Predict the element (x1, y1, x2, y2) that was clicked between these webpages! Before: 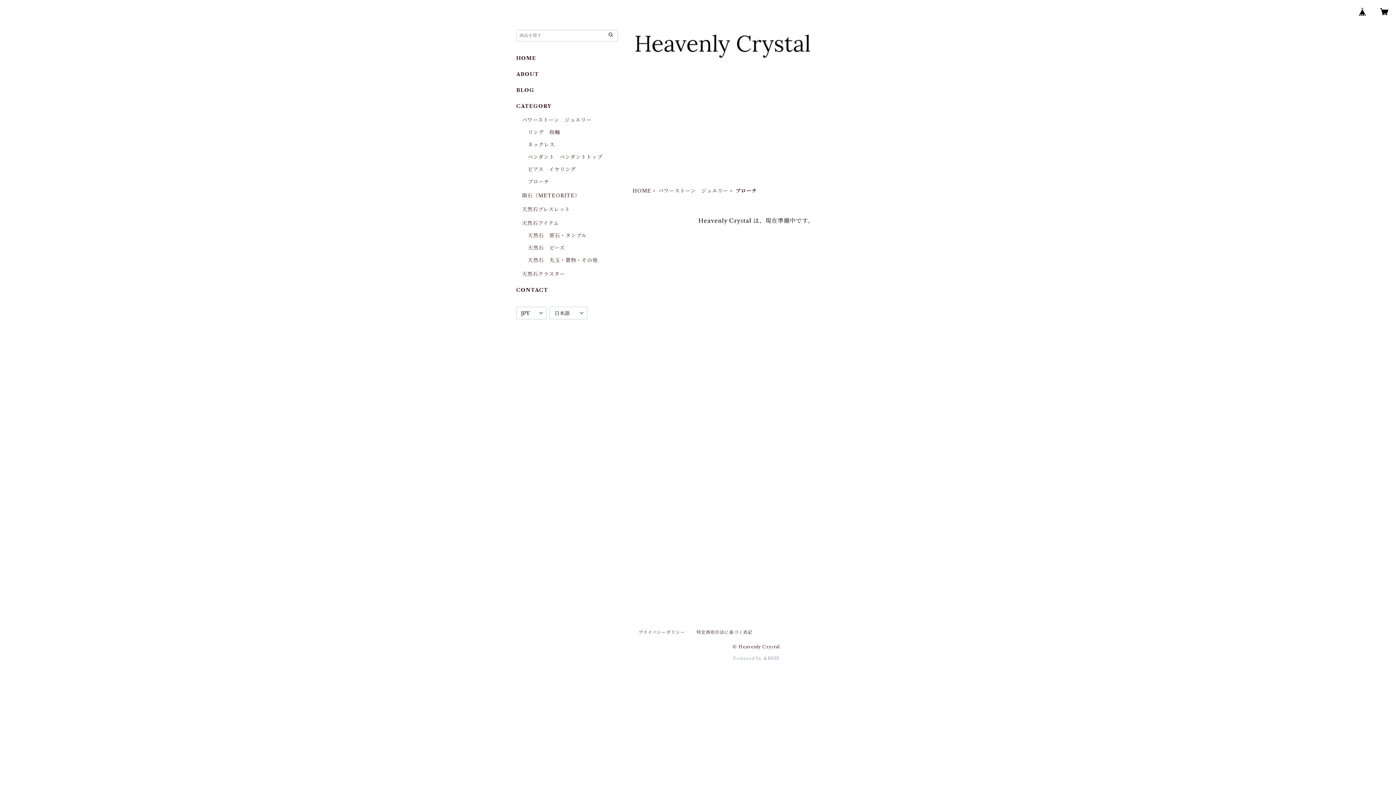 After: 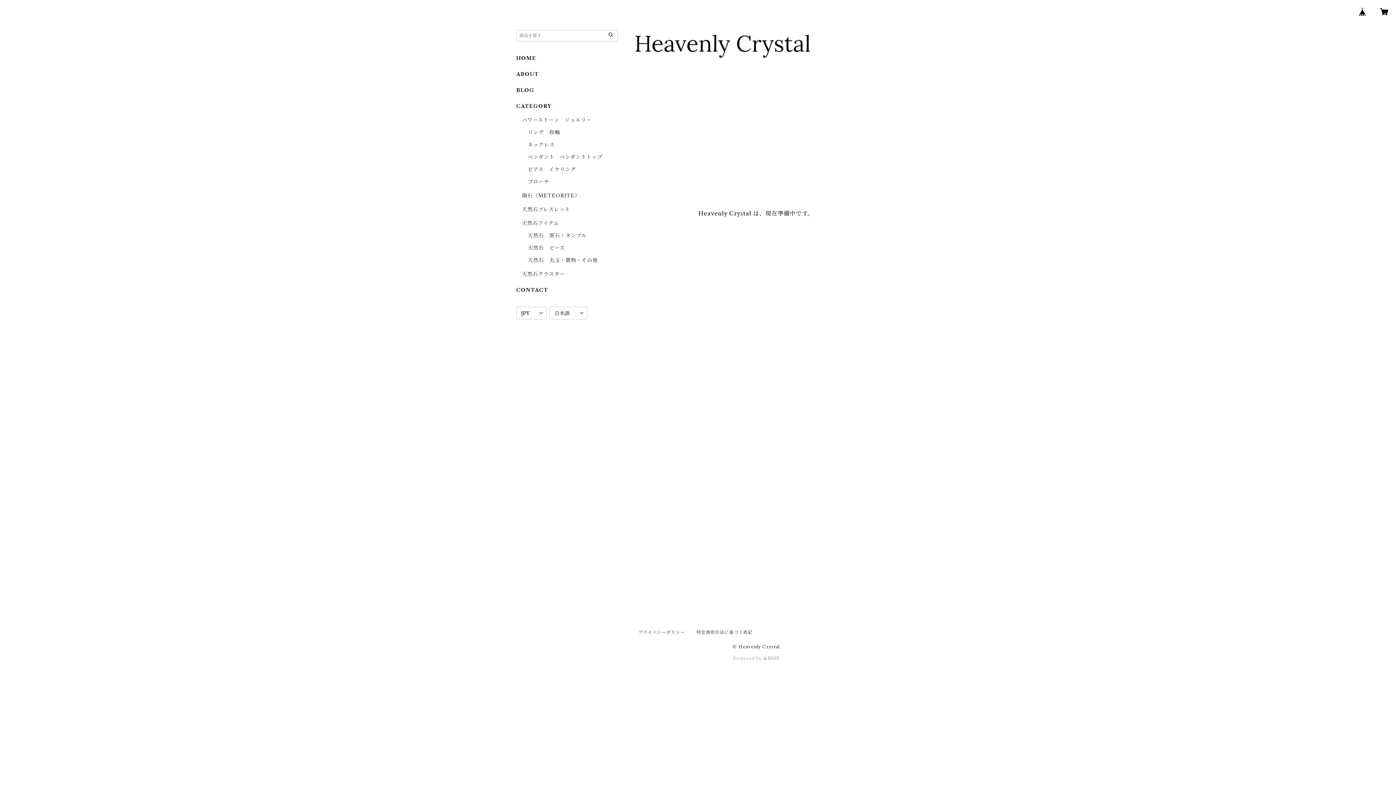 Action: bbox: (607, 31, 614, 38)